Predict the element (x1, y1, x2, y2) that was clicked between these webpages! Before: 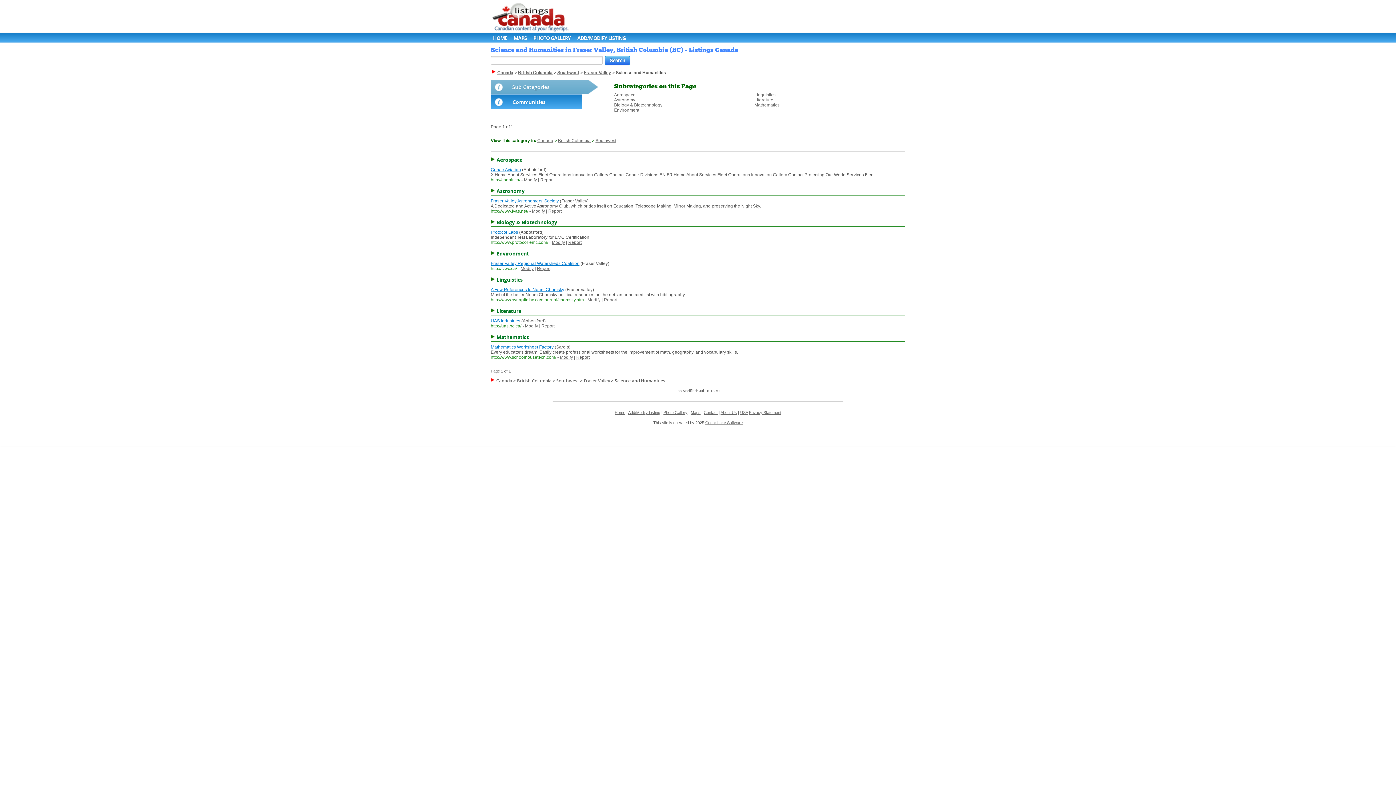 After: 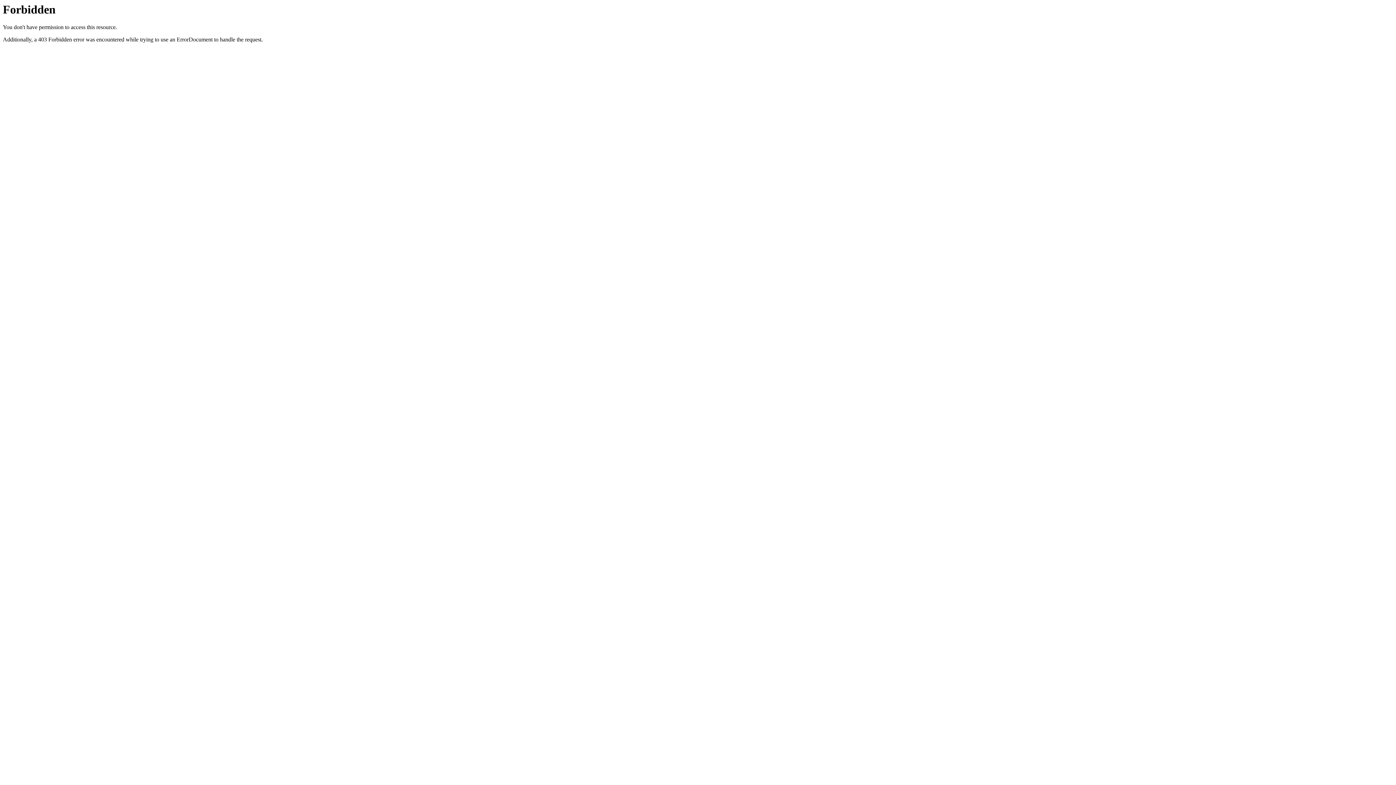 Action: label: Fraser Valley Astronomers' Society bbox: (490, 198, 558, 203)